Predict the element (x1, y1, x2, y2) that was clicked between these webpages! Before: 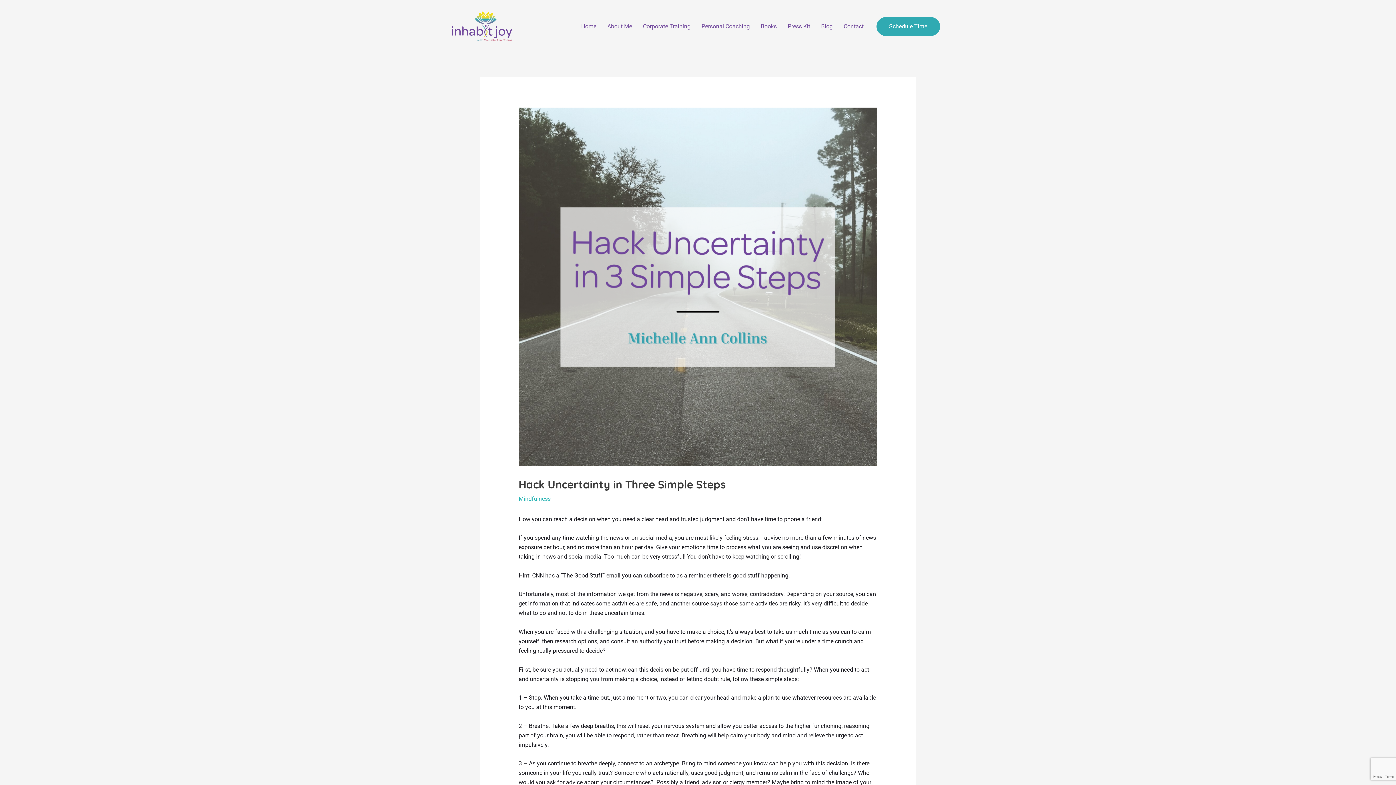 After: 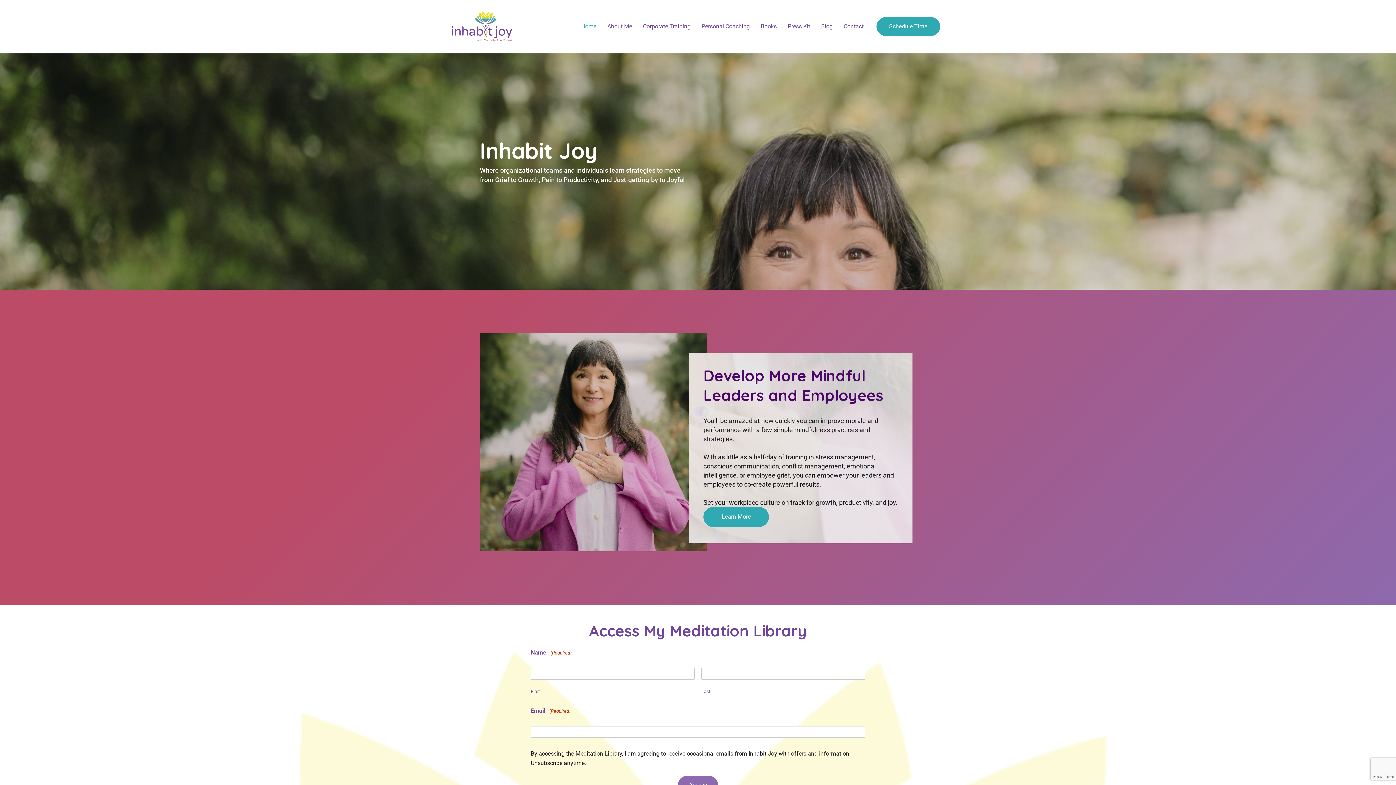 Action: label: Home bbox: (575, 18, 602, 35)